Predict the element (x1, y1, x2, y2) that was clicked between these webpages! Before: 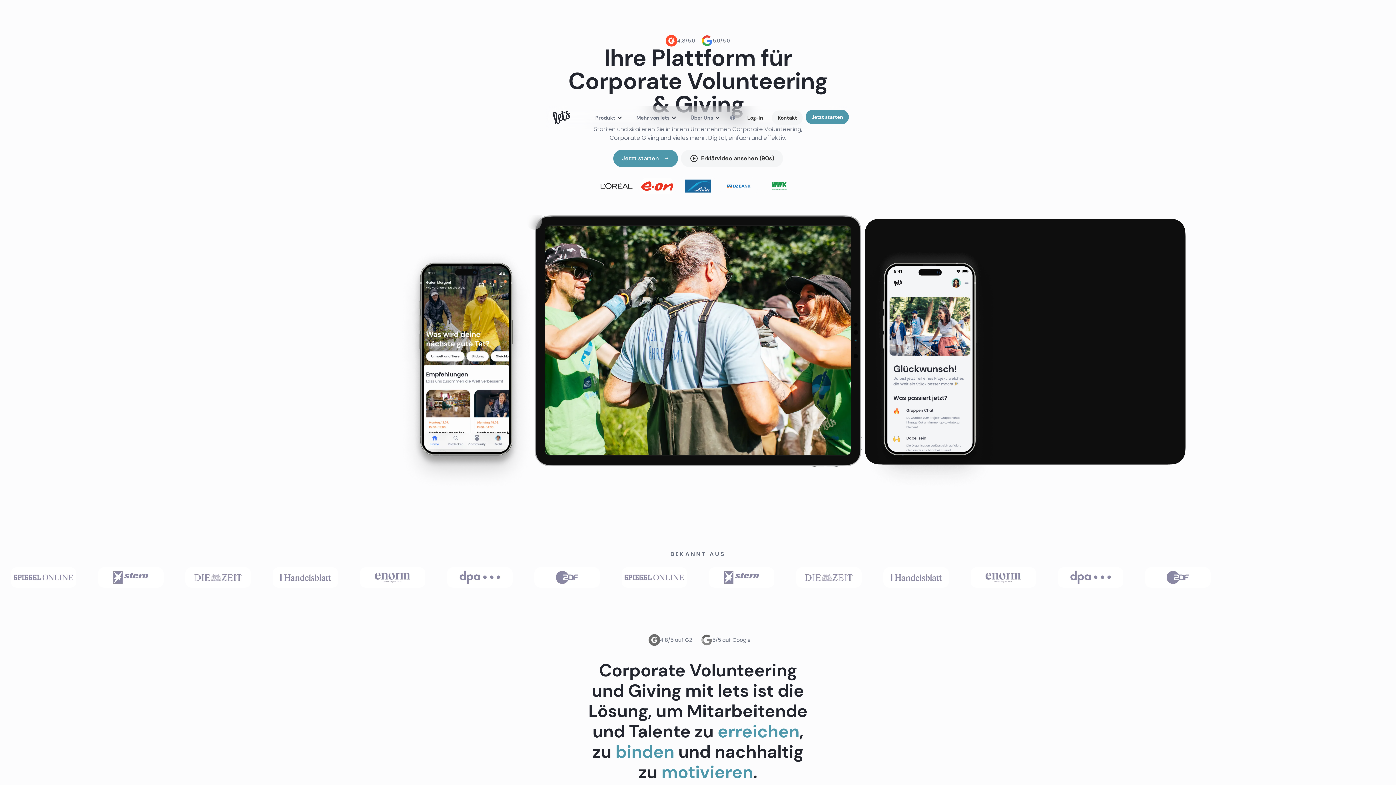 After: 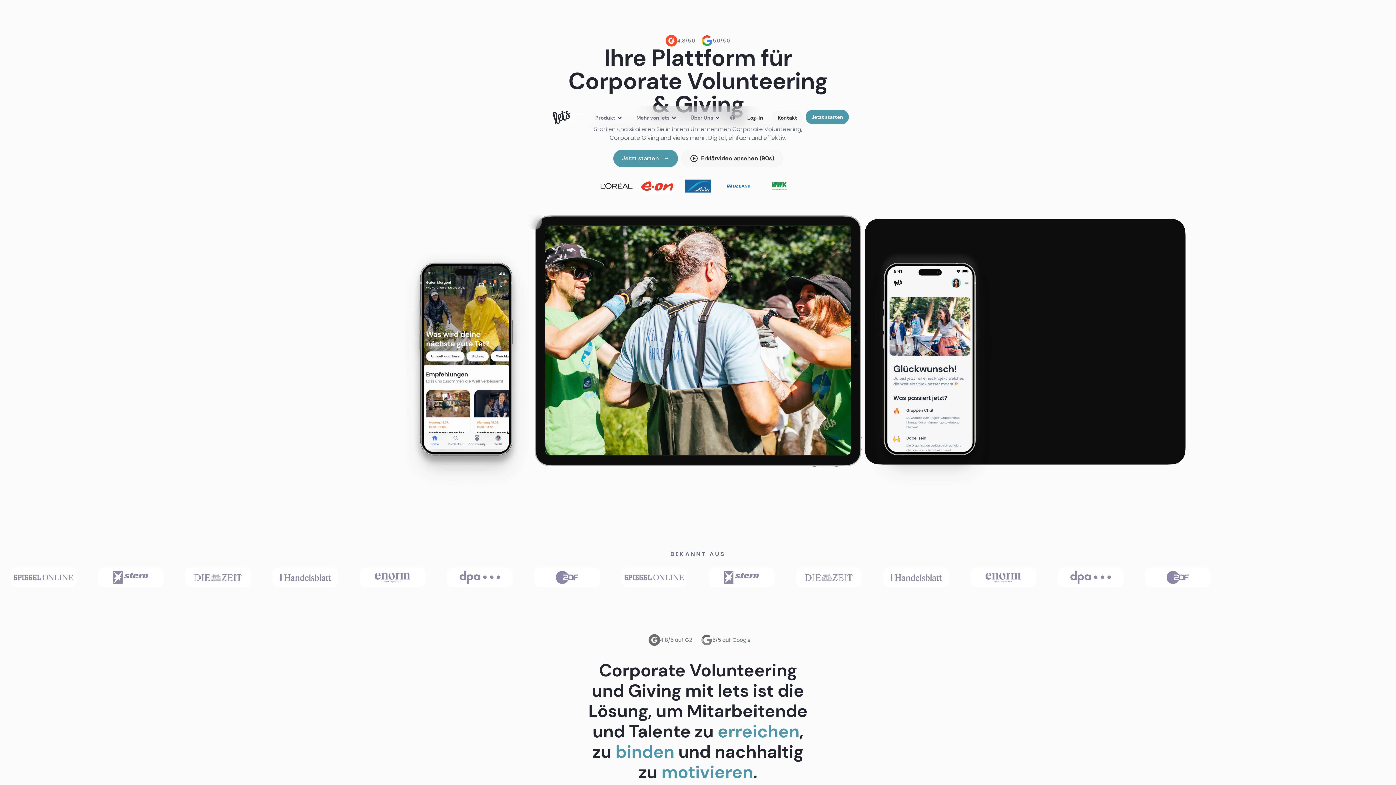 Action: bbox: (553, 108, 570, 126) label: home